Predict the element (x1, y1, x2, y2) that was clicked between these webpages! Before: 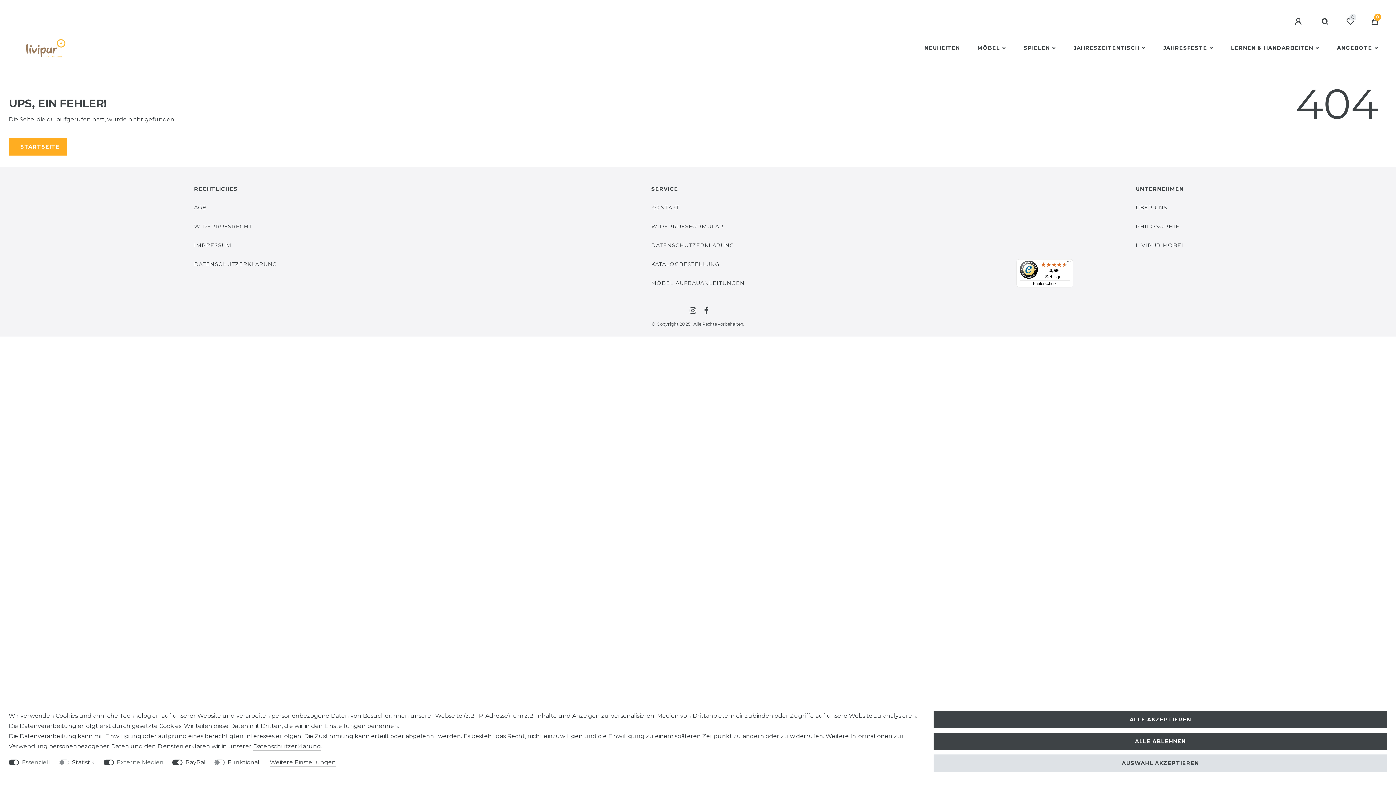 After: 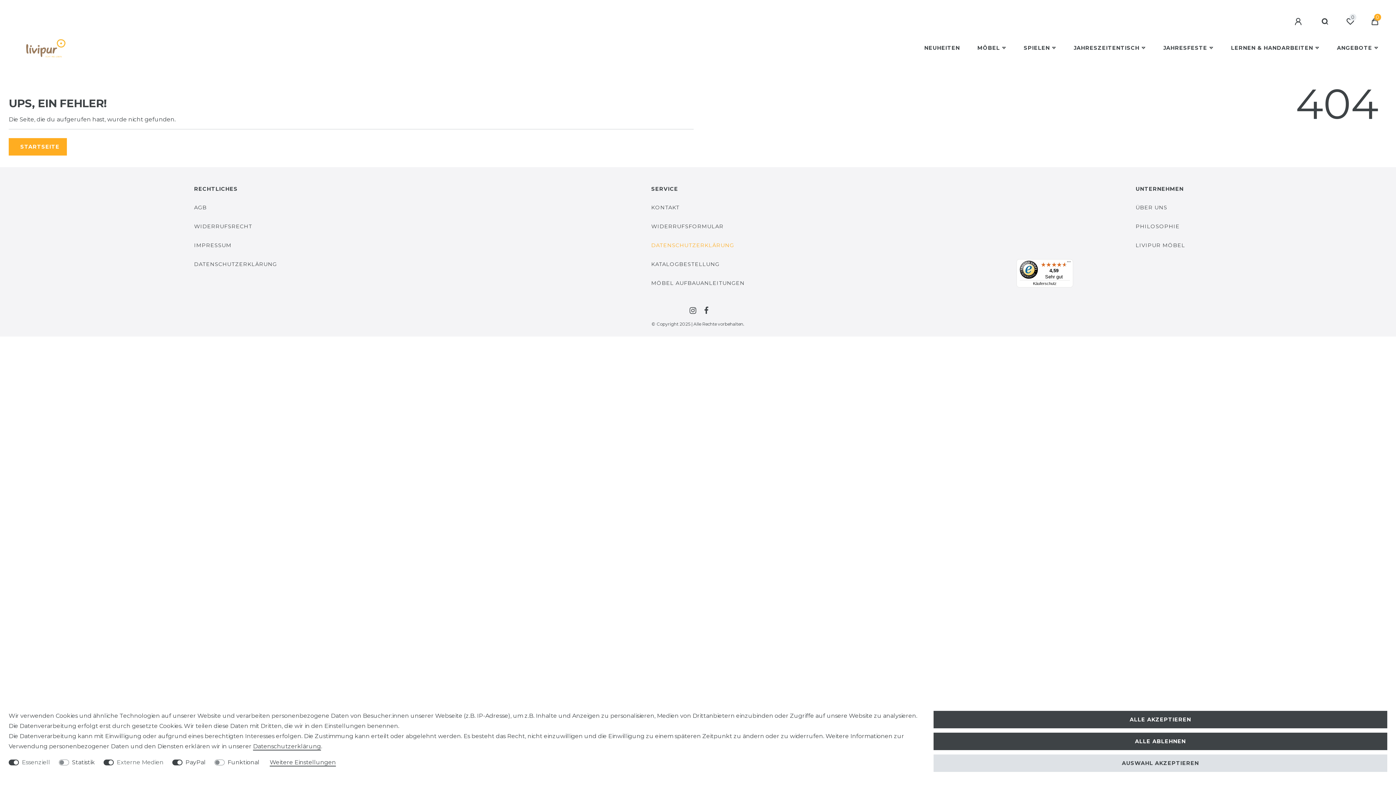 Action: label: DATENSCHUTZERKLÄRUNG bbox: (651, 241, 734, 250)